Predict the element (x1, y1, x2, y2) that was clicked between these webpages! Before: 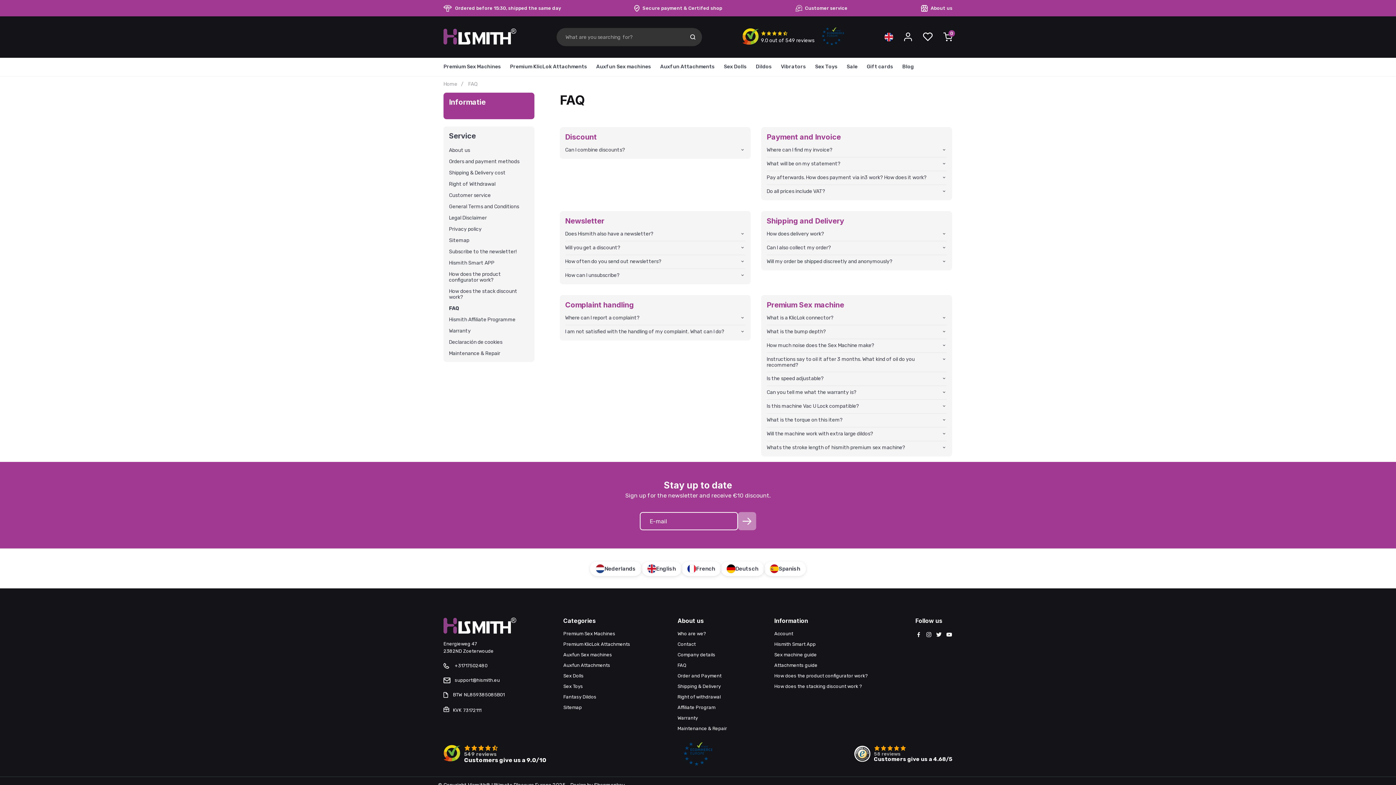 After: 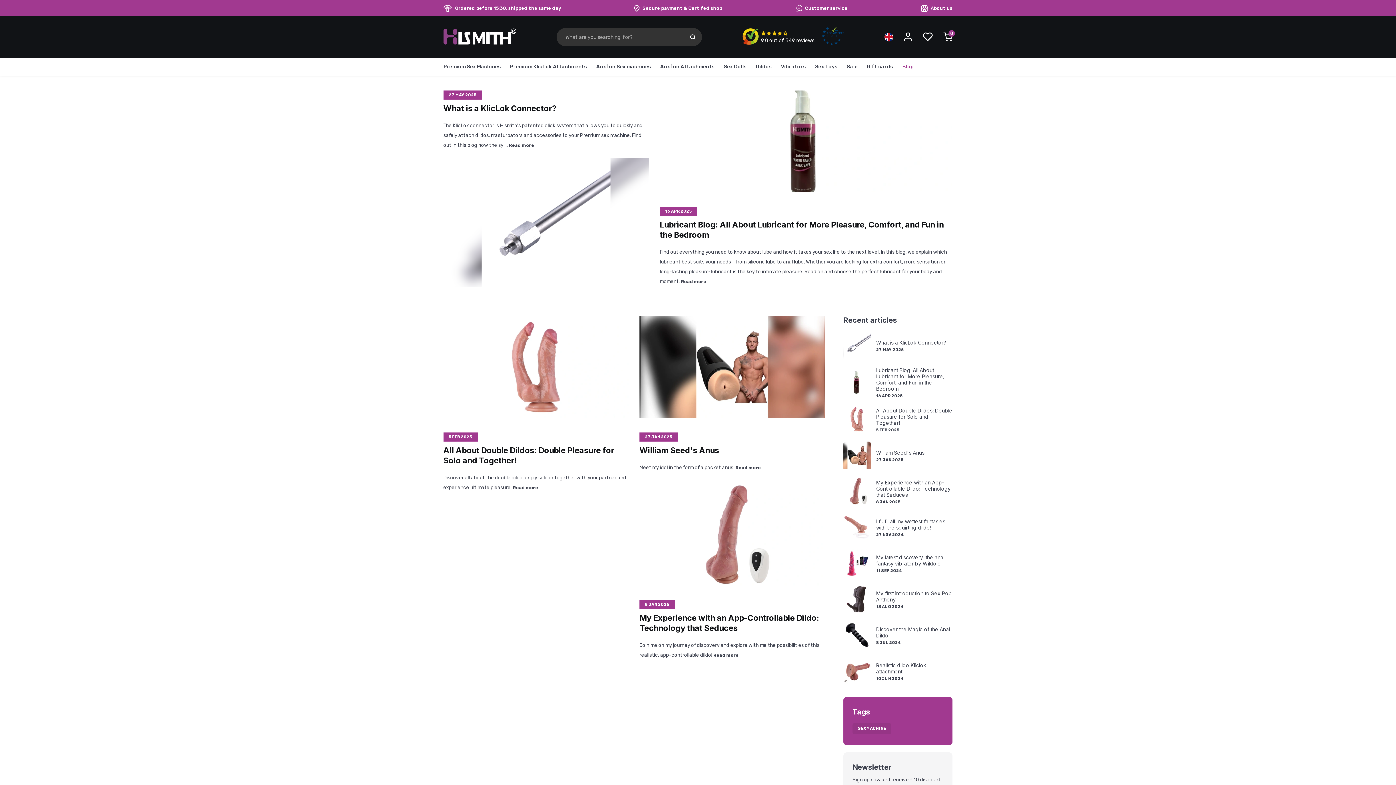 Action: label: Blog bbox: (902, 56, 914, 74)